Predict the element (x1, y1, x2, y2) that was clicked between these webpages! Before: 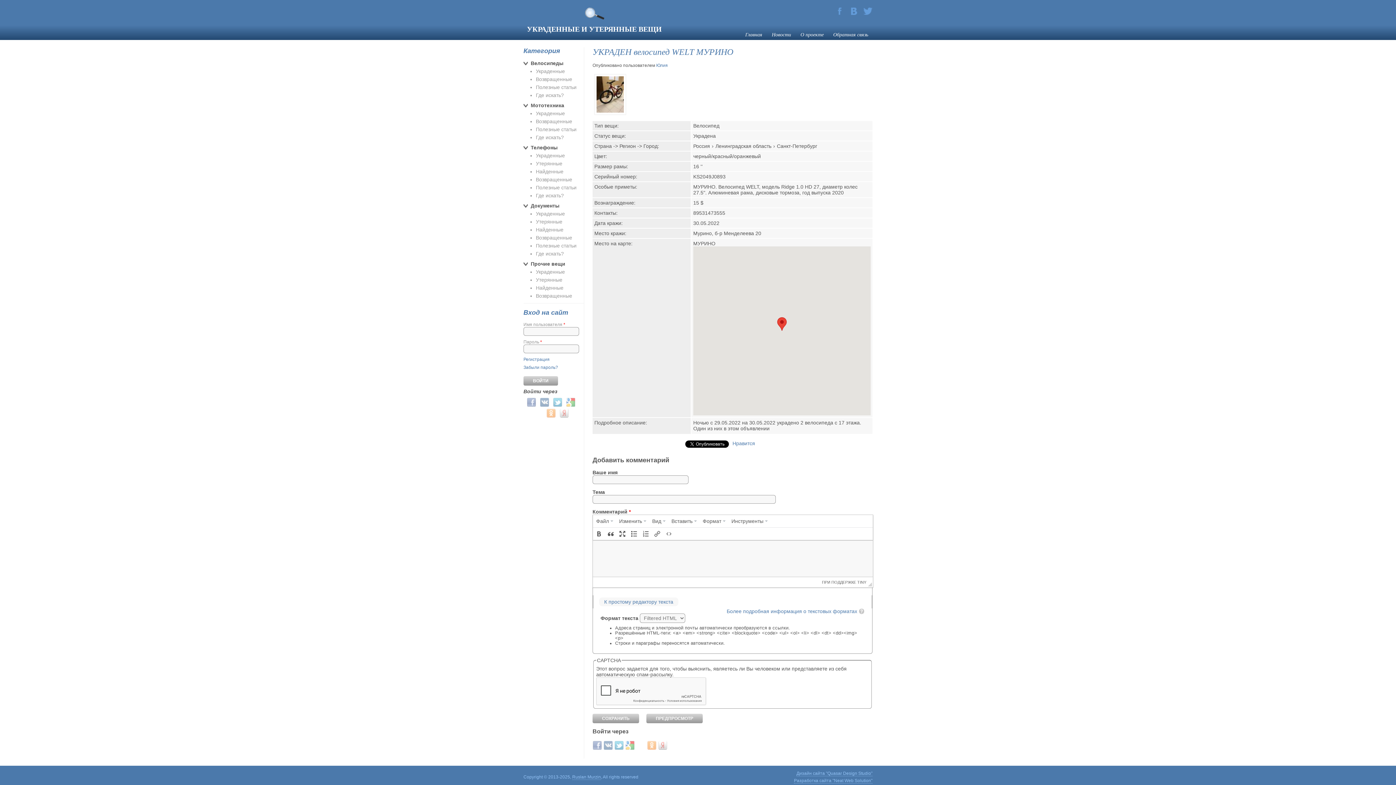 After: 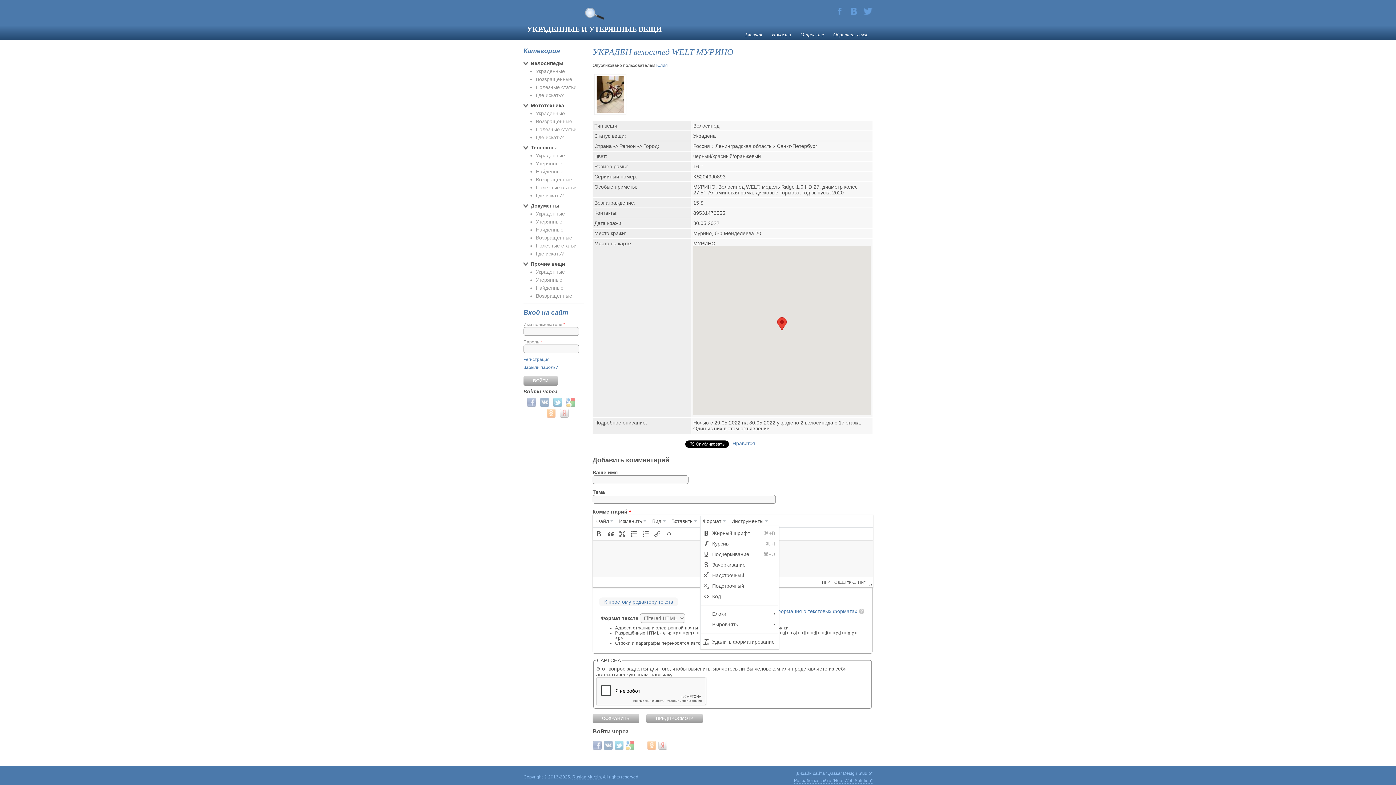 Action: label: Формат  bbox: (700, 516, 728, 526)